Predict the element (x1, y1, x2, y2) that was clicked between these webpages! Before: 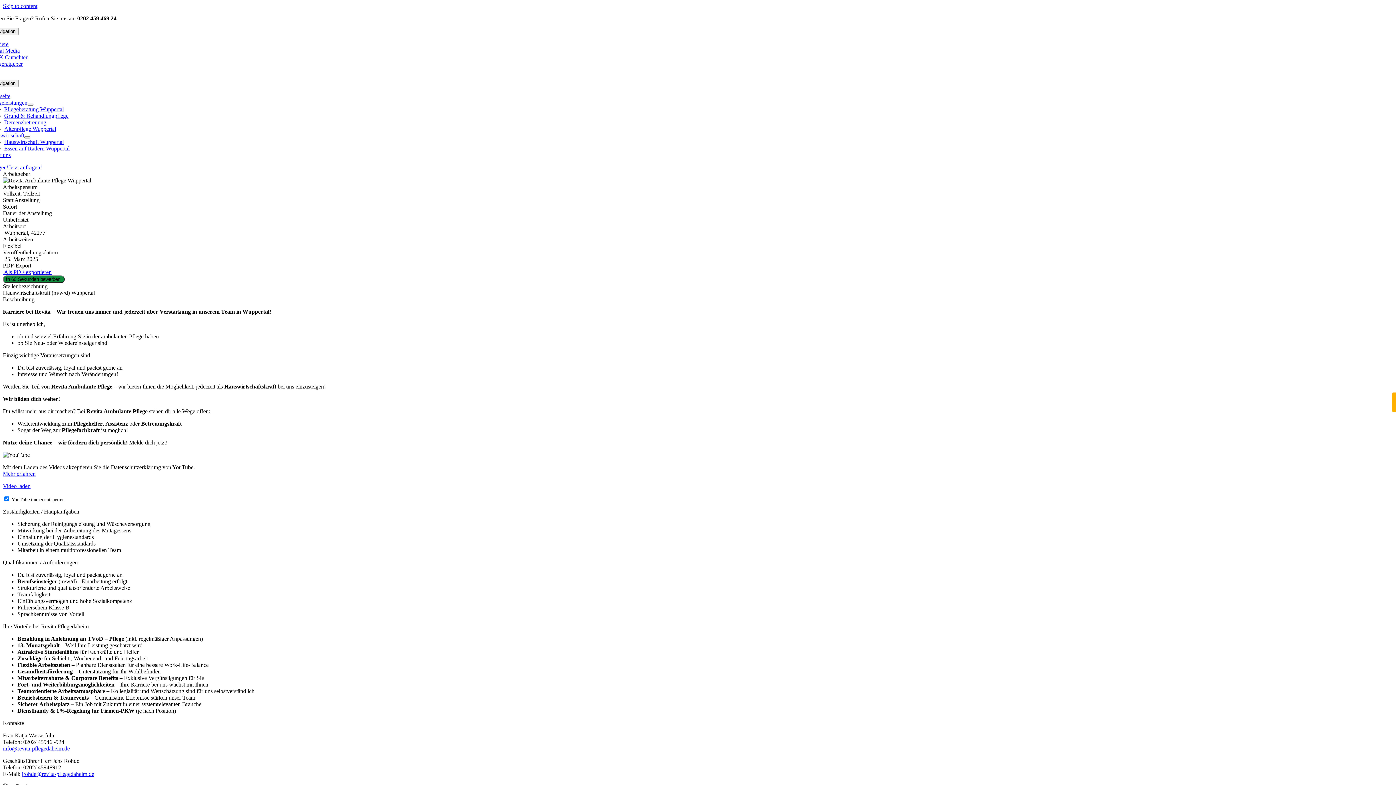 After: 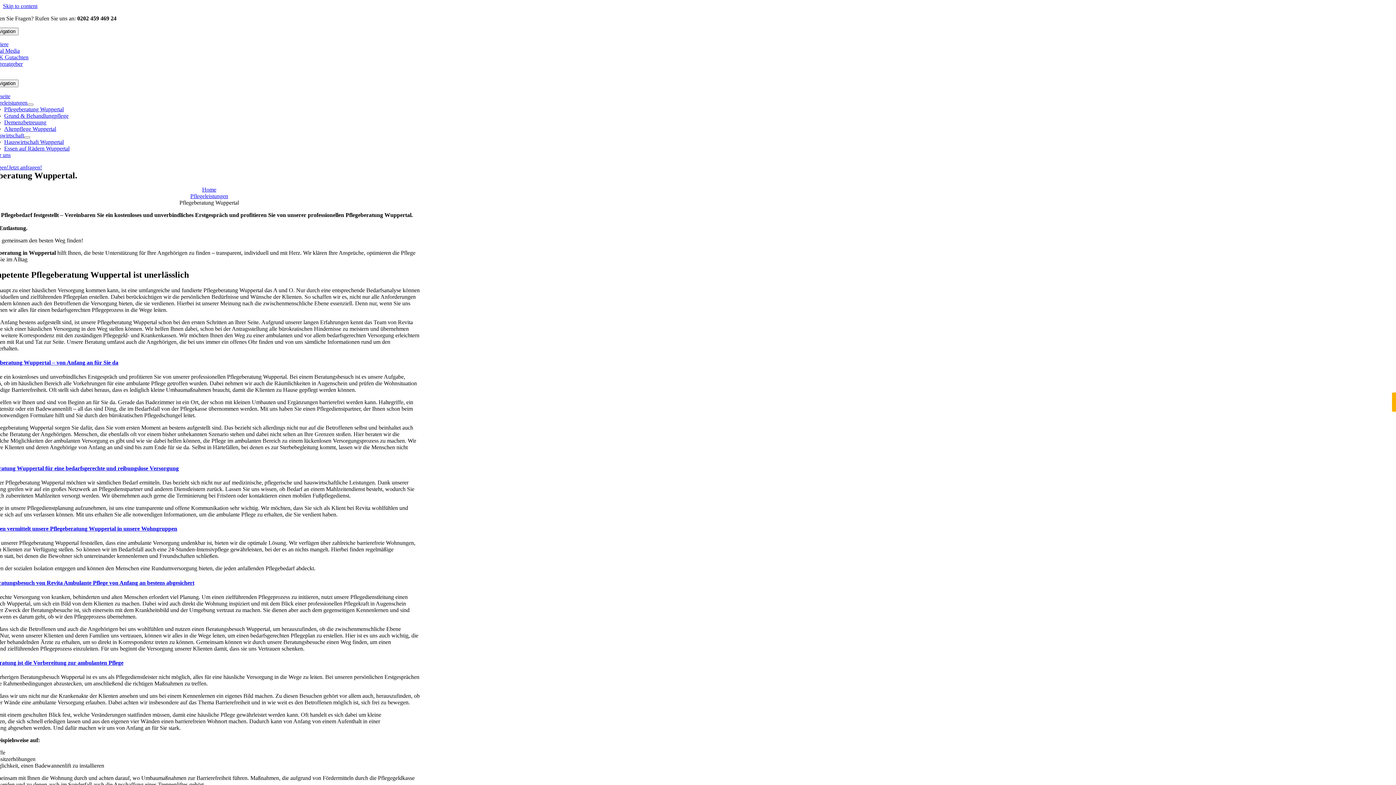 Action: label: Pflegeberatung Wuppertal bbox: (4, 106, 63, 112)